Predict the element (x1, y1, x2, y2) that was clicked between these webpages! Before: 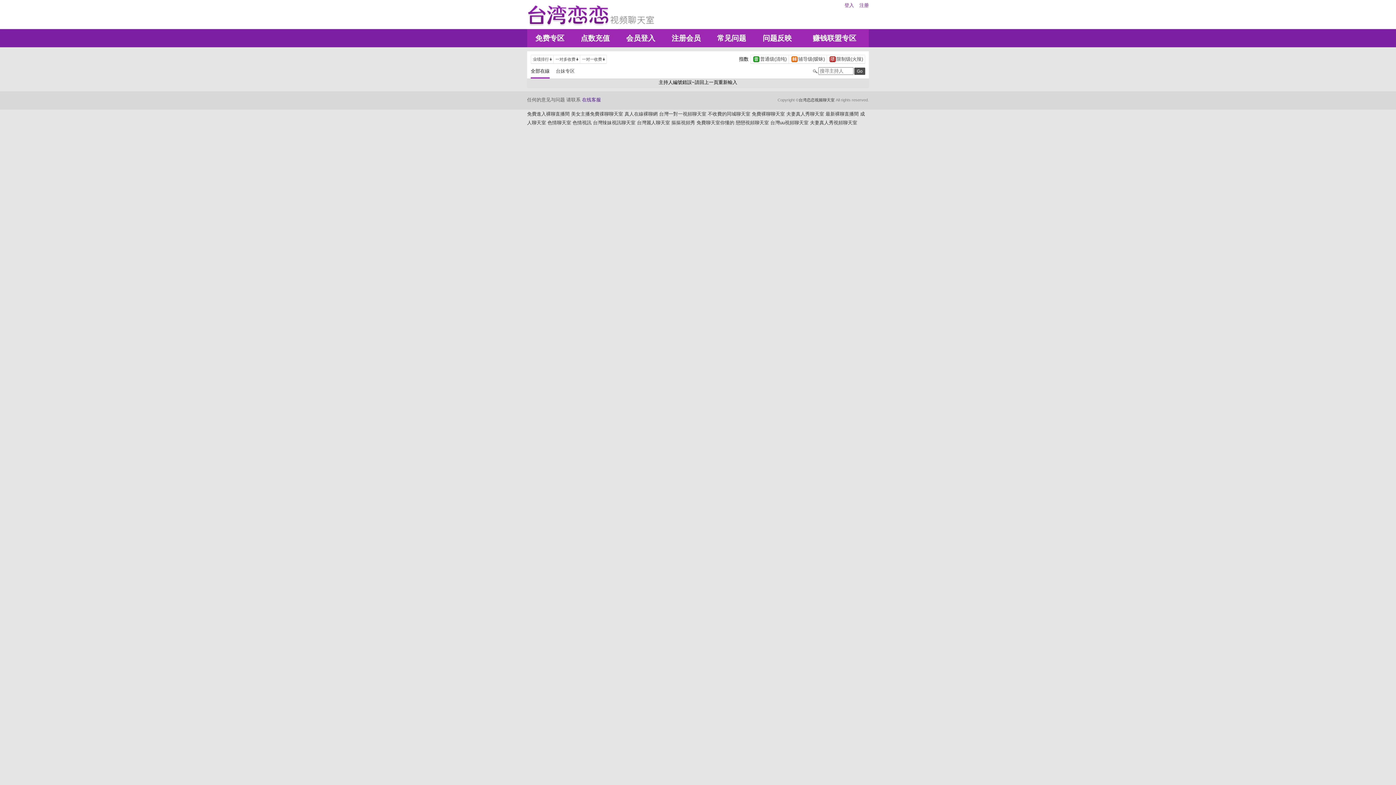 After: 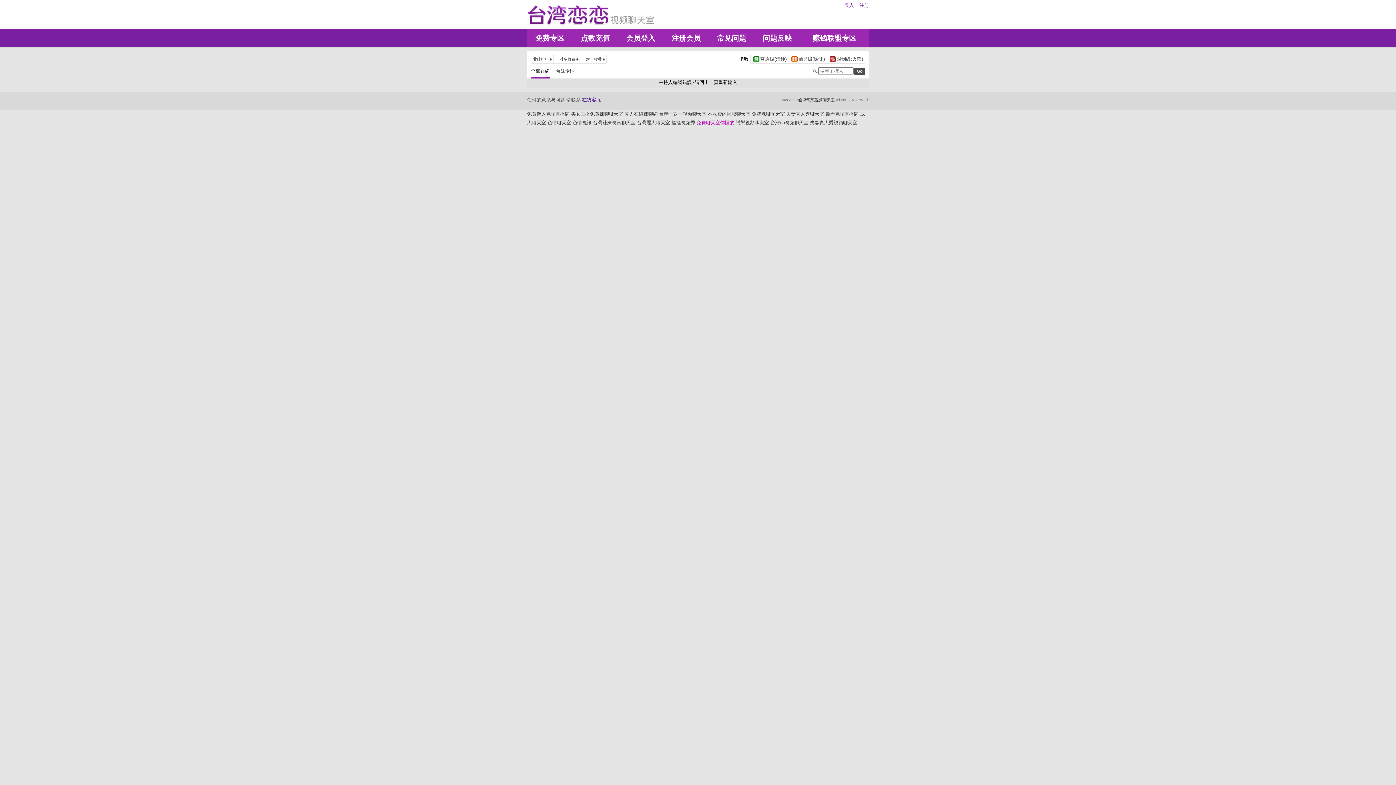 Action: label: 免費聊天室你懂的 bbox: (696, 120, 734, 125)